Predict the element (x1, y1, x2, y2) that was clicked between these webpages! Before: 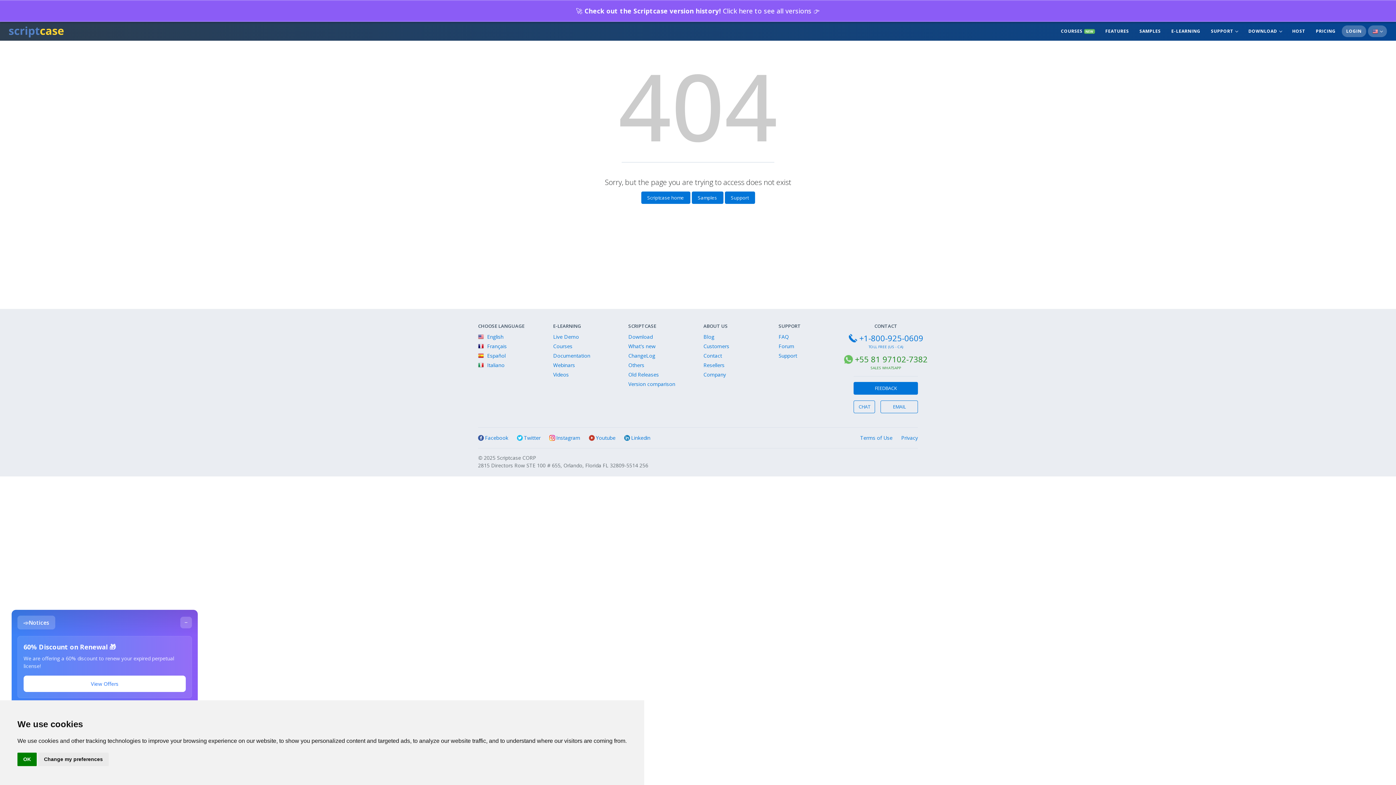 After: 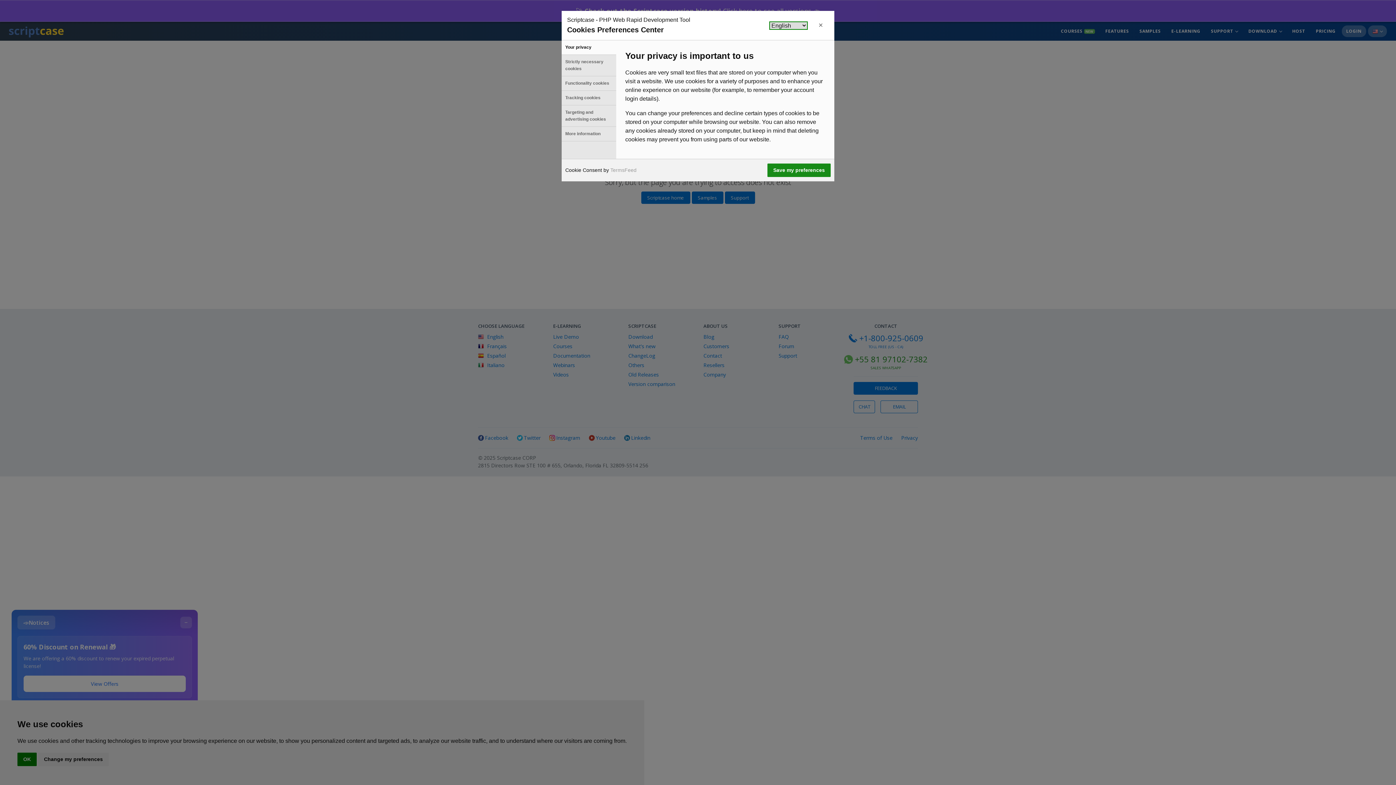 Action: bbox: (38, 753, 108, 766) label: Change my preferences